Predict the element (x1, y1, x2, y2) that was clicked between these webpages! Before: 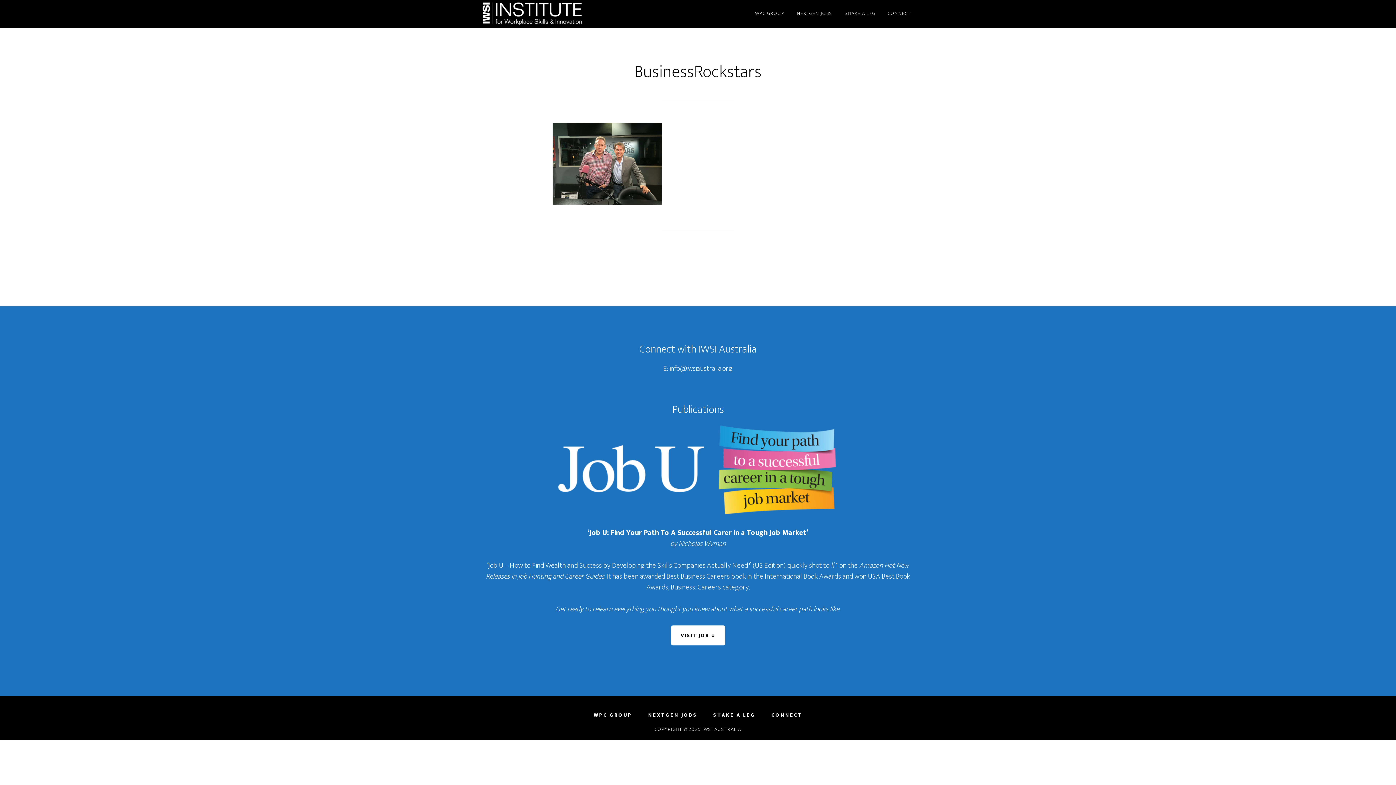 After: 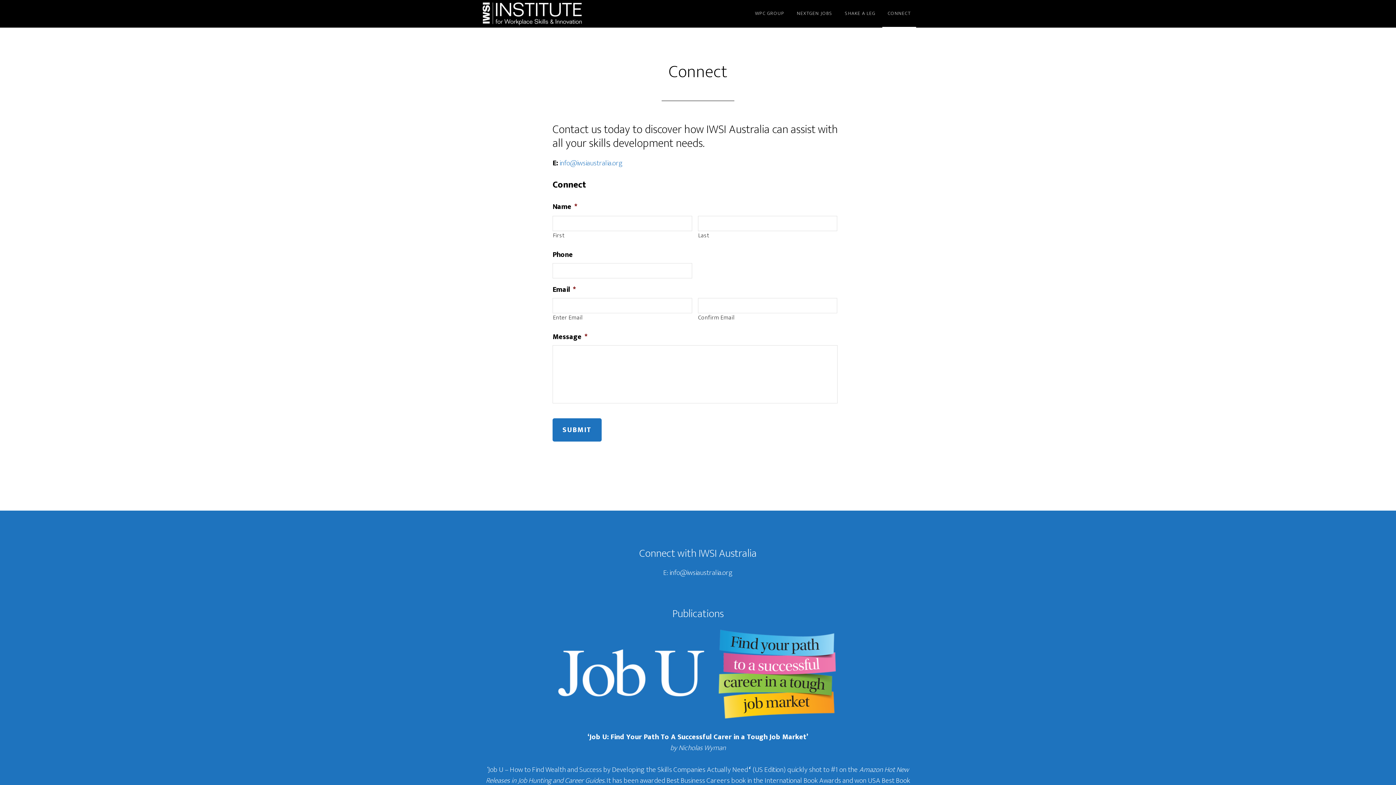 Action: bbox: (771, 713, 802, 718) label: CONNECT